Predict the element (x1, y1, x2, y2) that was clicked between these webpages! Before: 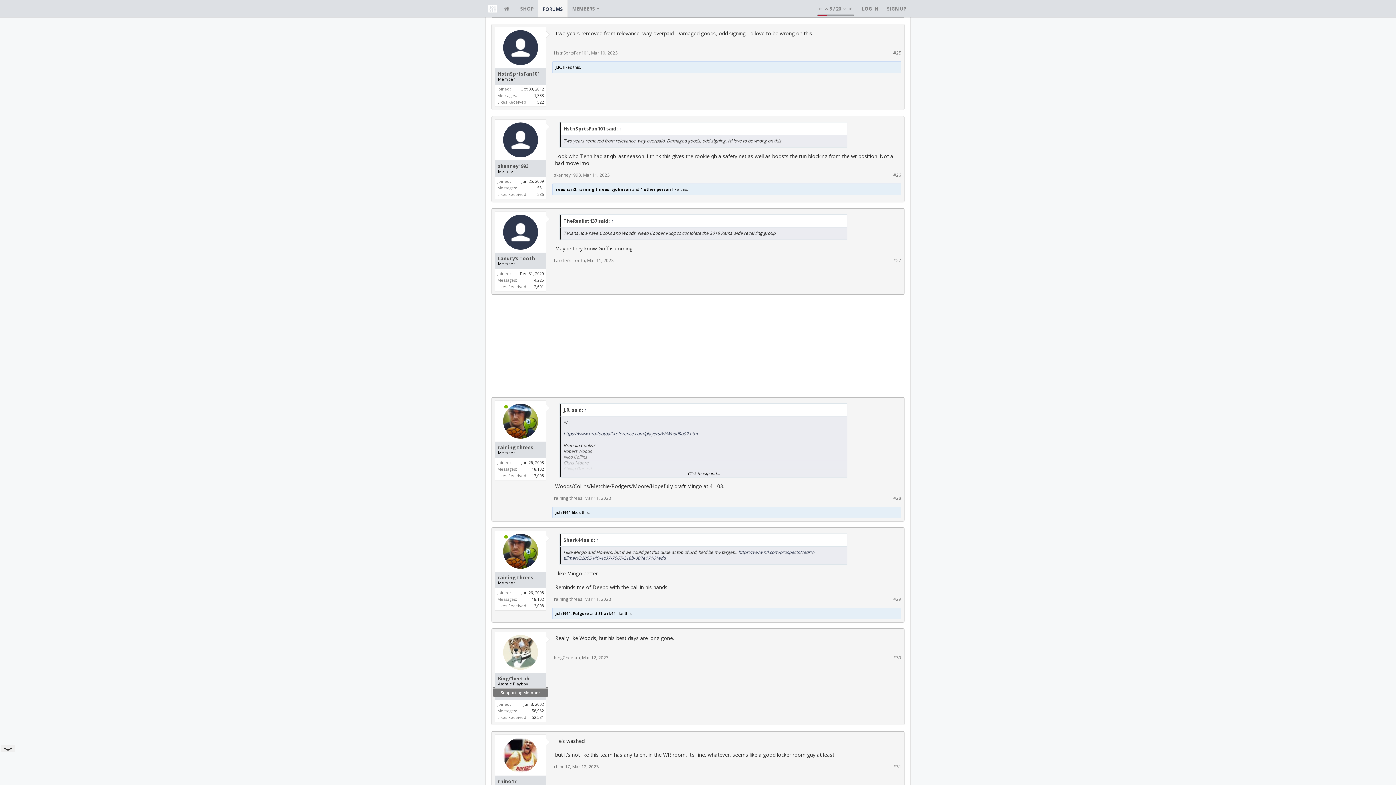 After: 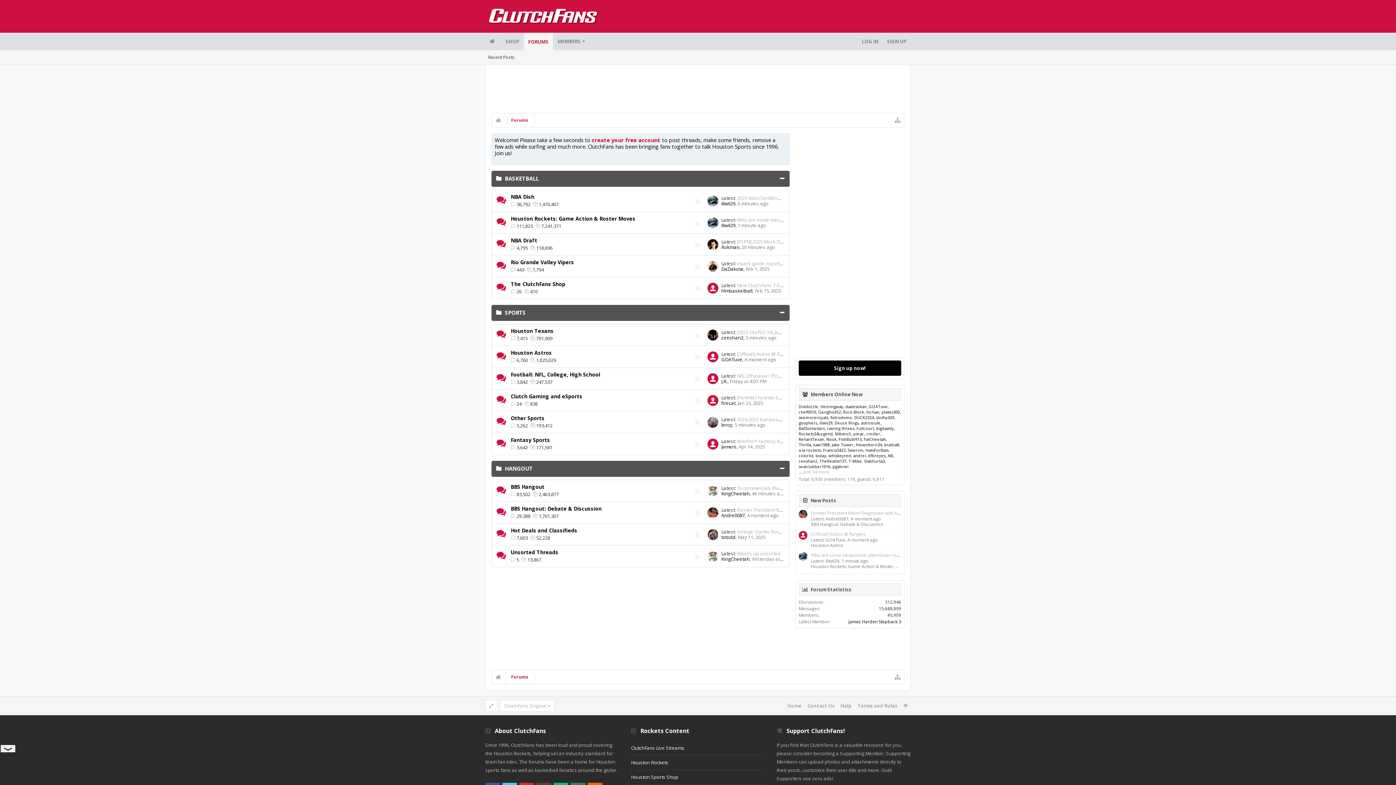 Action: bbox: (485, 0, 500, 17)